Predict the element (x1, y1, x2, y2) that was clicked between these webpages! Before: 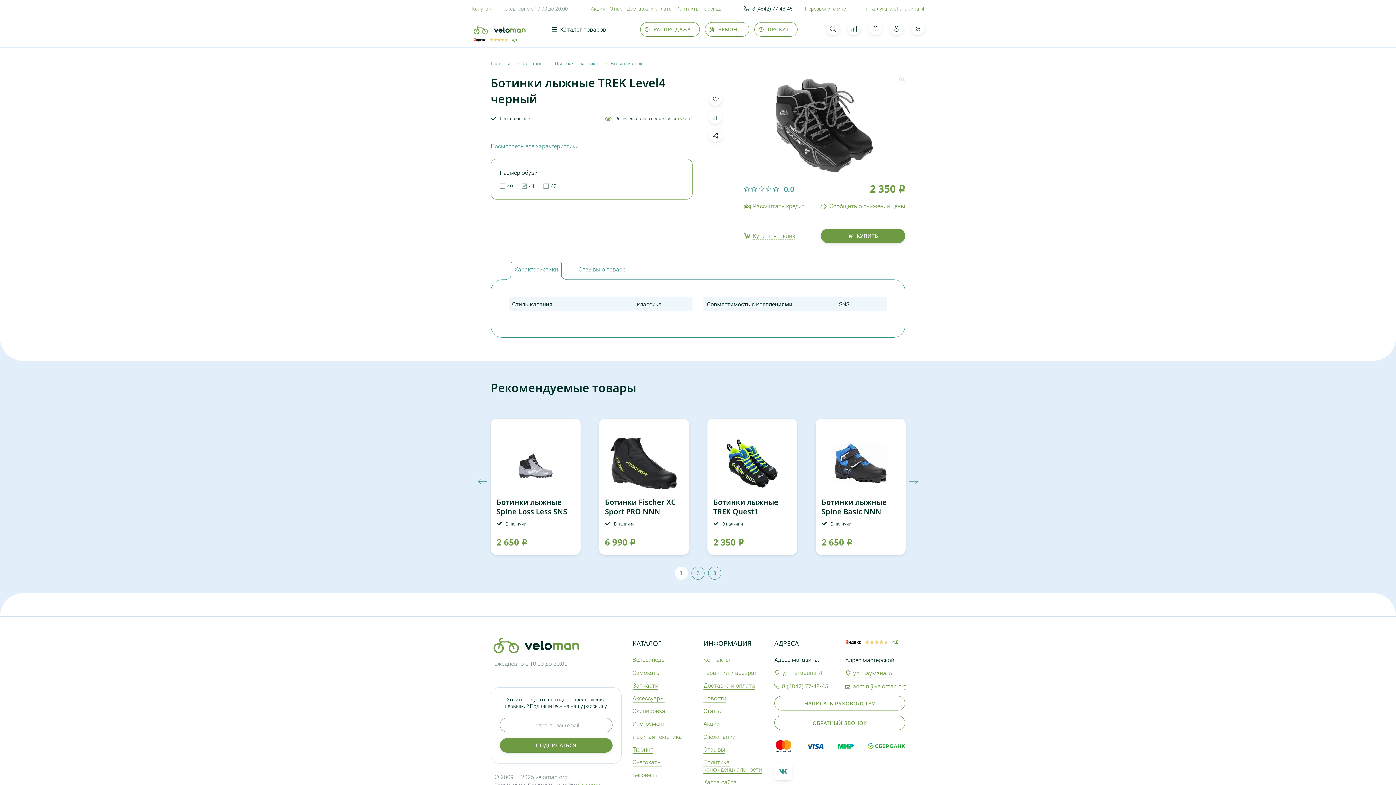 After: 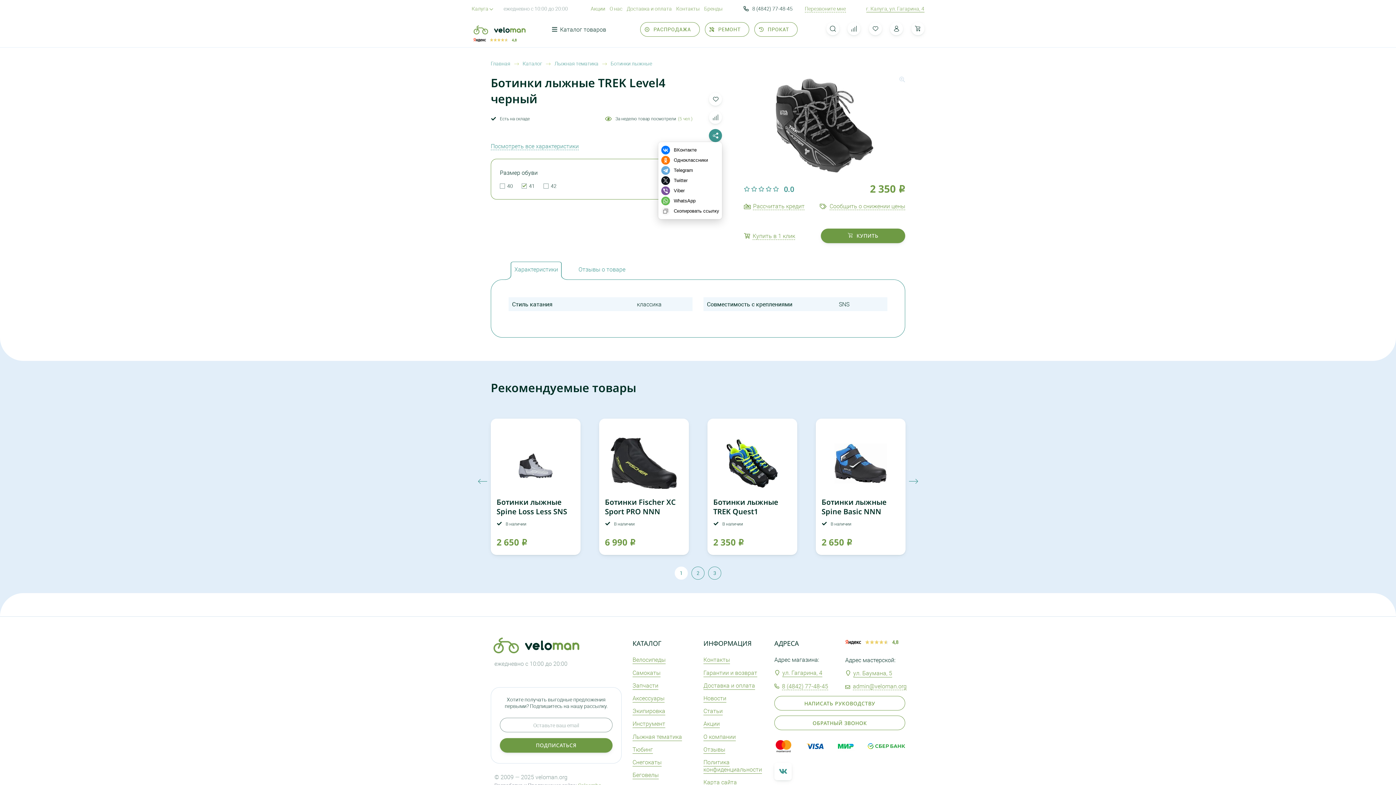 Action: bbox: (709, 129, 722, 142)